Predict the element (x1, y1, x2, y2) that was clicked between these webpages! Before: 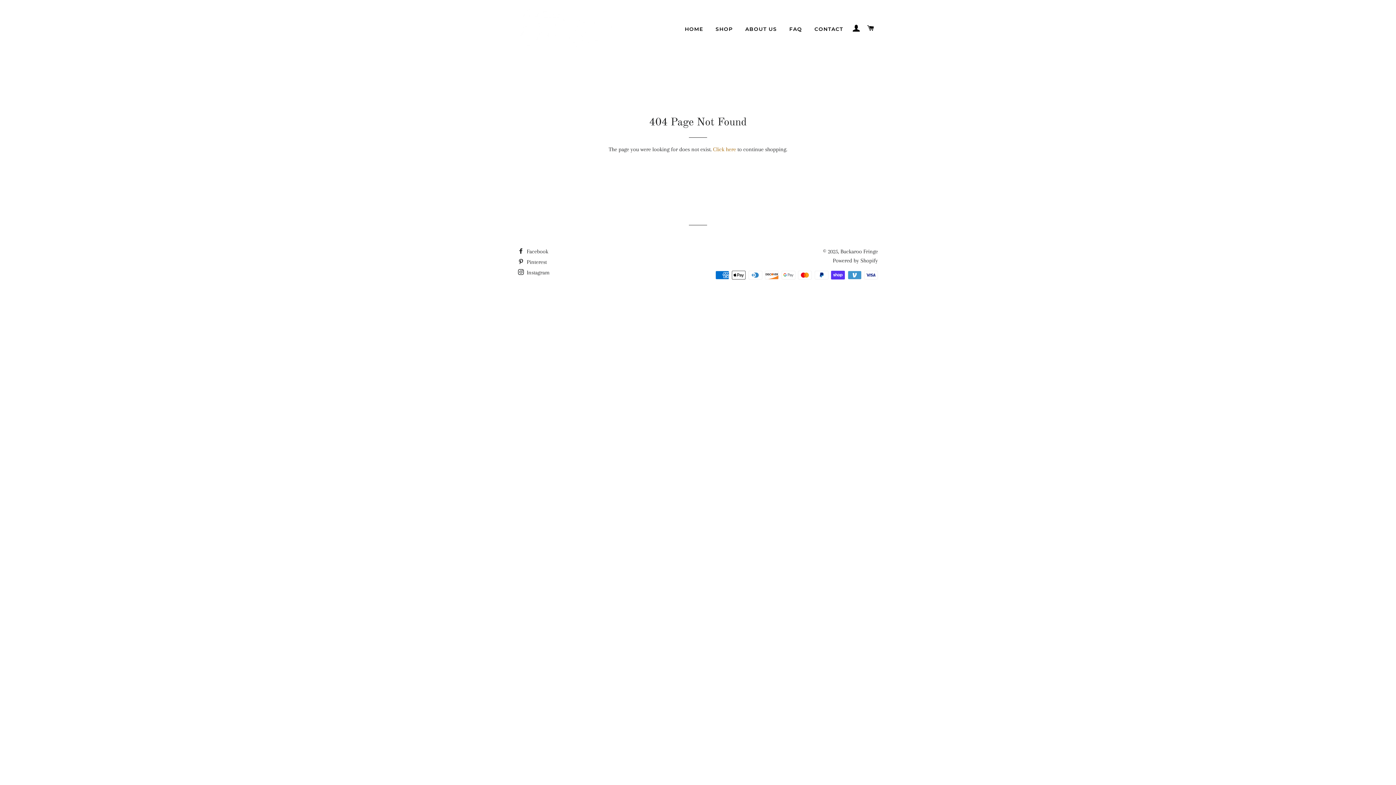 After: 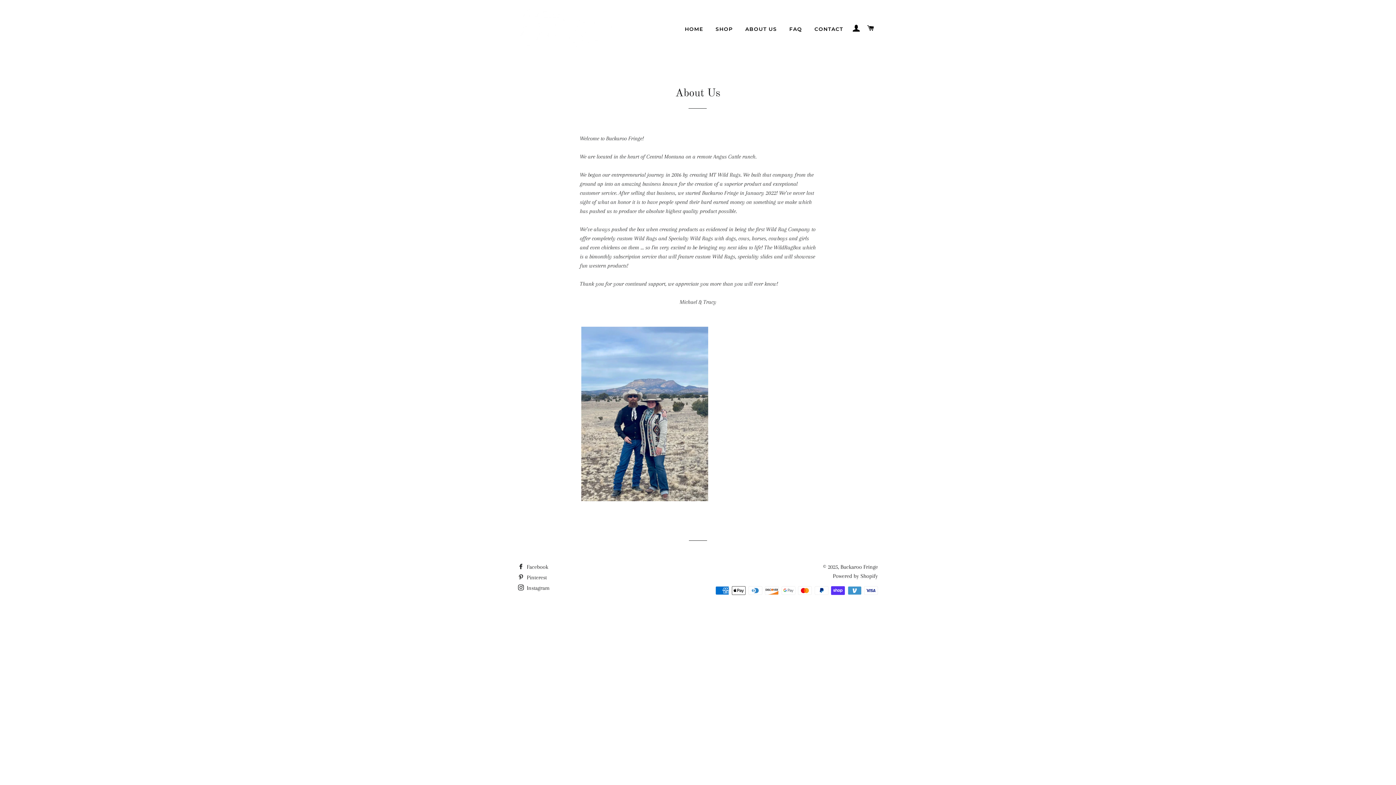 Action: label: ABOUT US bbox: (739, 20, 782, 38)